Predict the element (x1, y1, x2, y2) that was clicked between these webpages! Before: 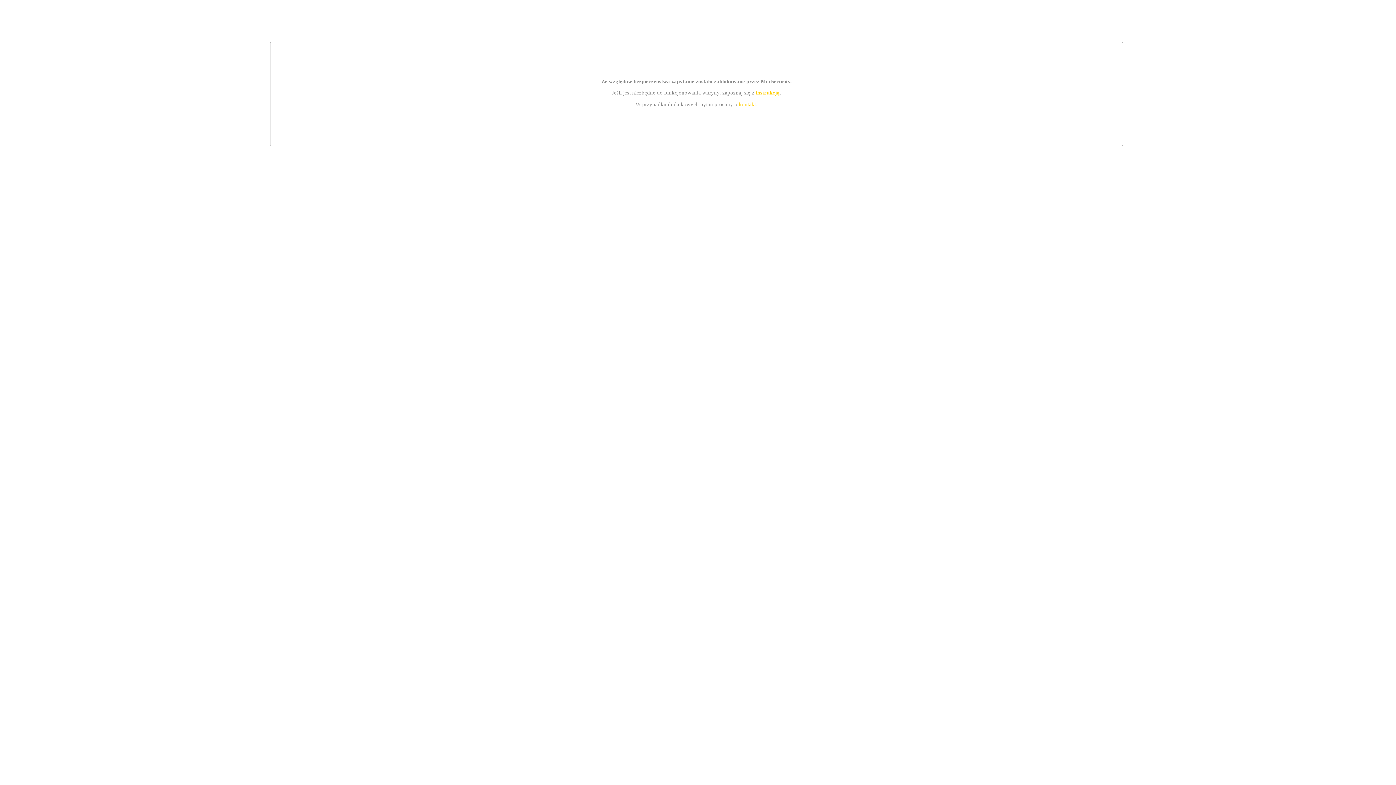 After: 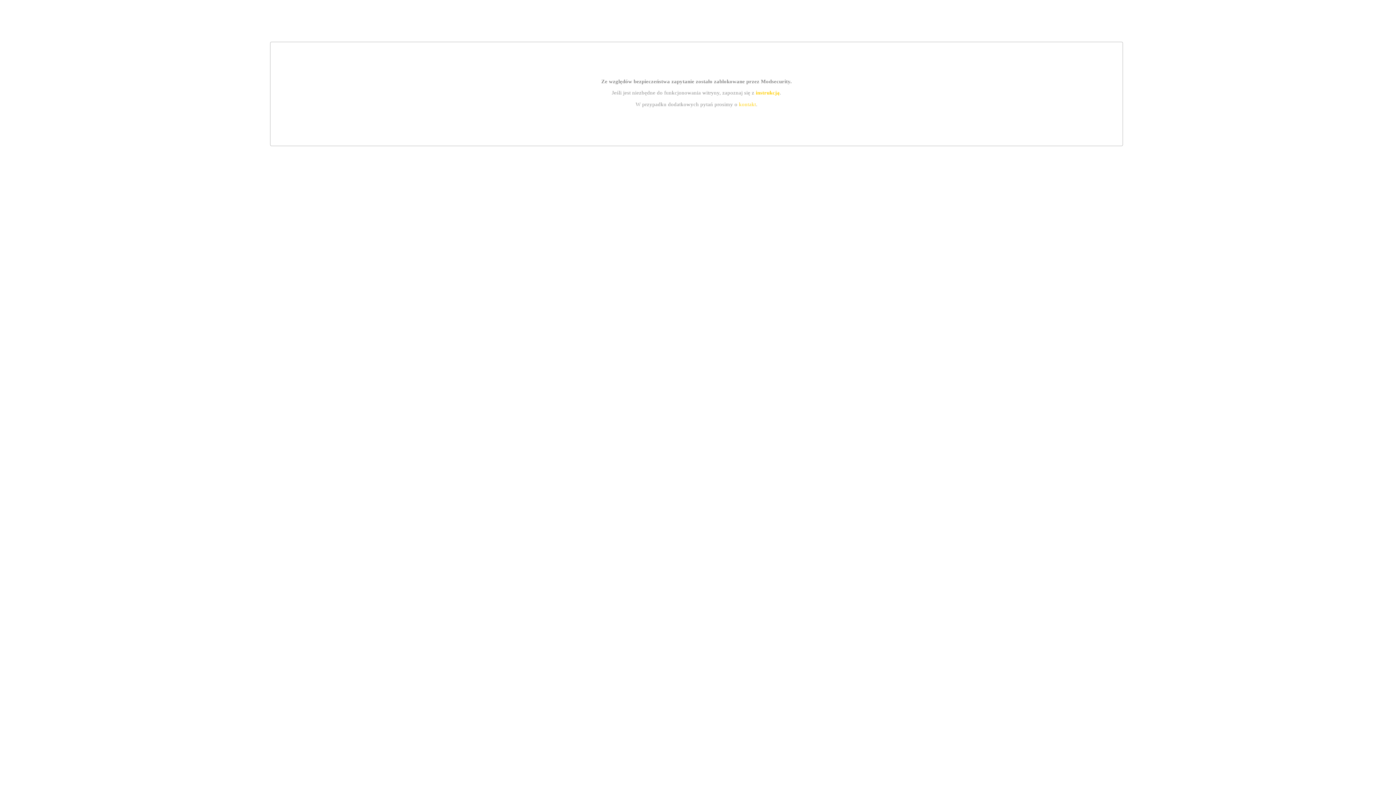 Action: label: instrukcją bbox: (755, 89, 779, 95)